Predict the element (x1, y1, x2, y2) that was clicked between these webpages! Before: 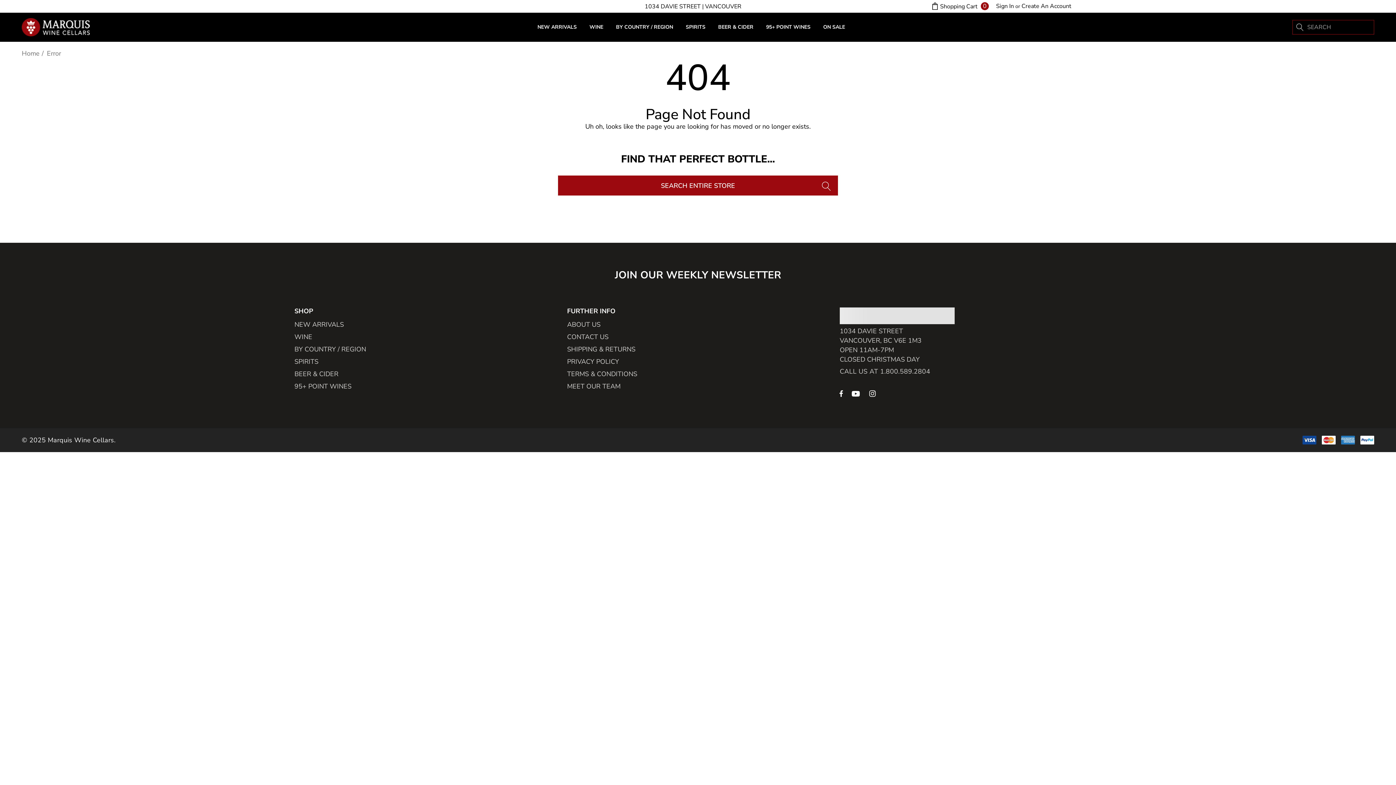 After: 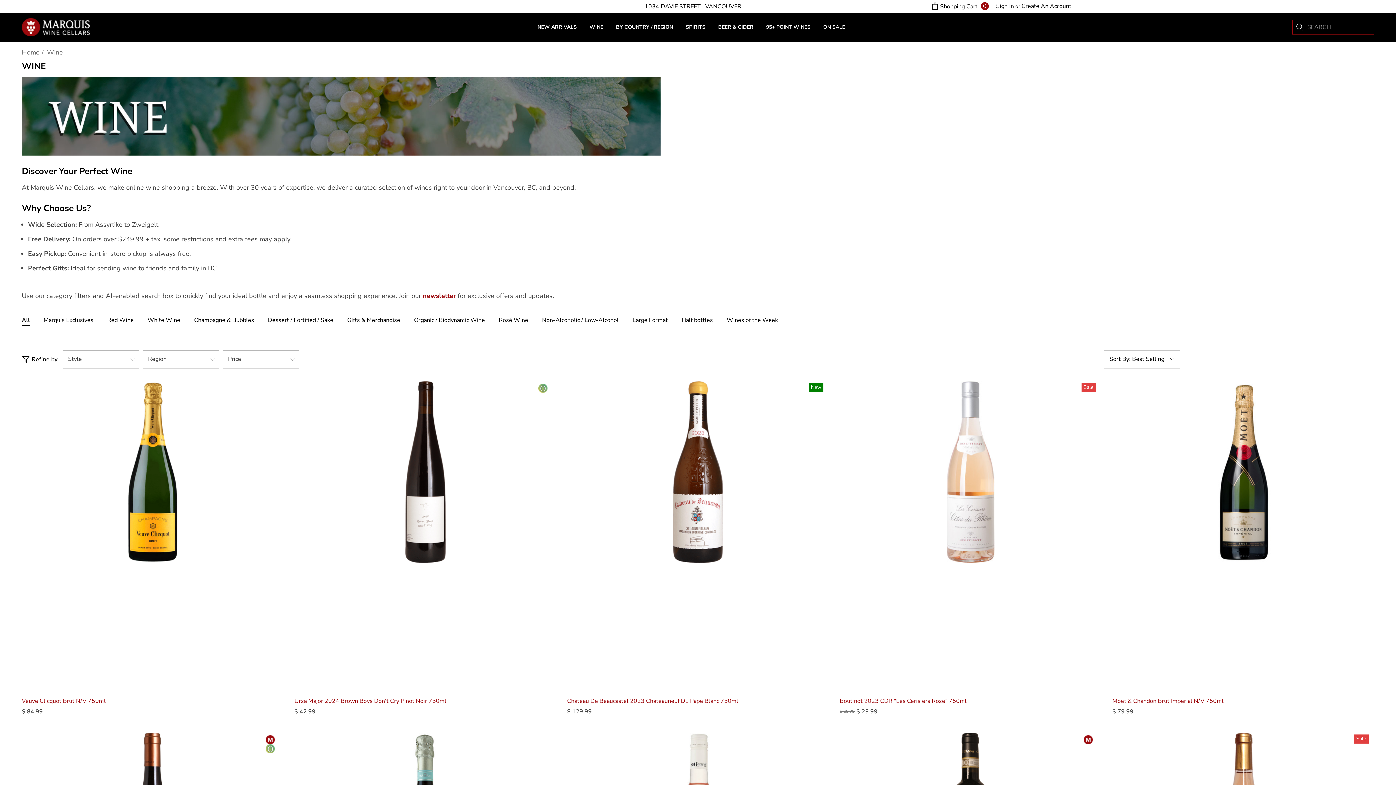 Action: label: Wine bbox: (589, 23, 603, 34)